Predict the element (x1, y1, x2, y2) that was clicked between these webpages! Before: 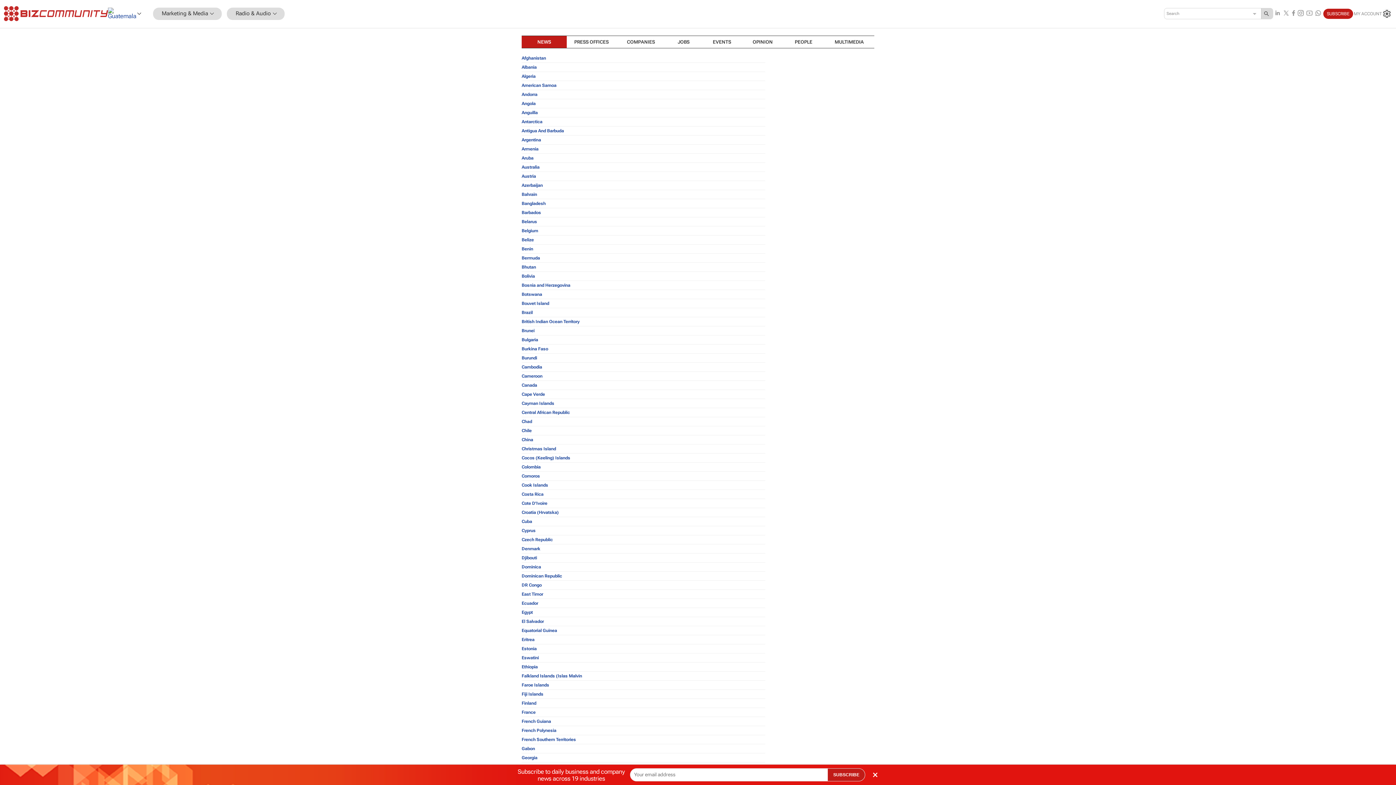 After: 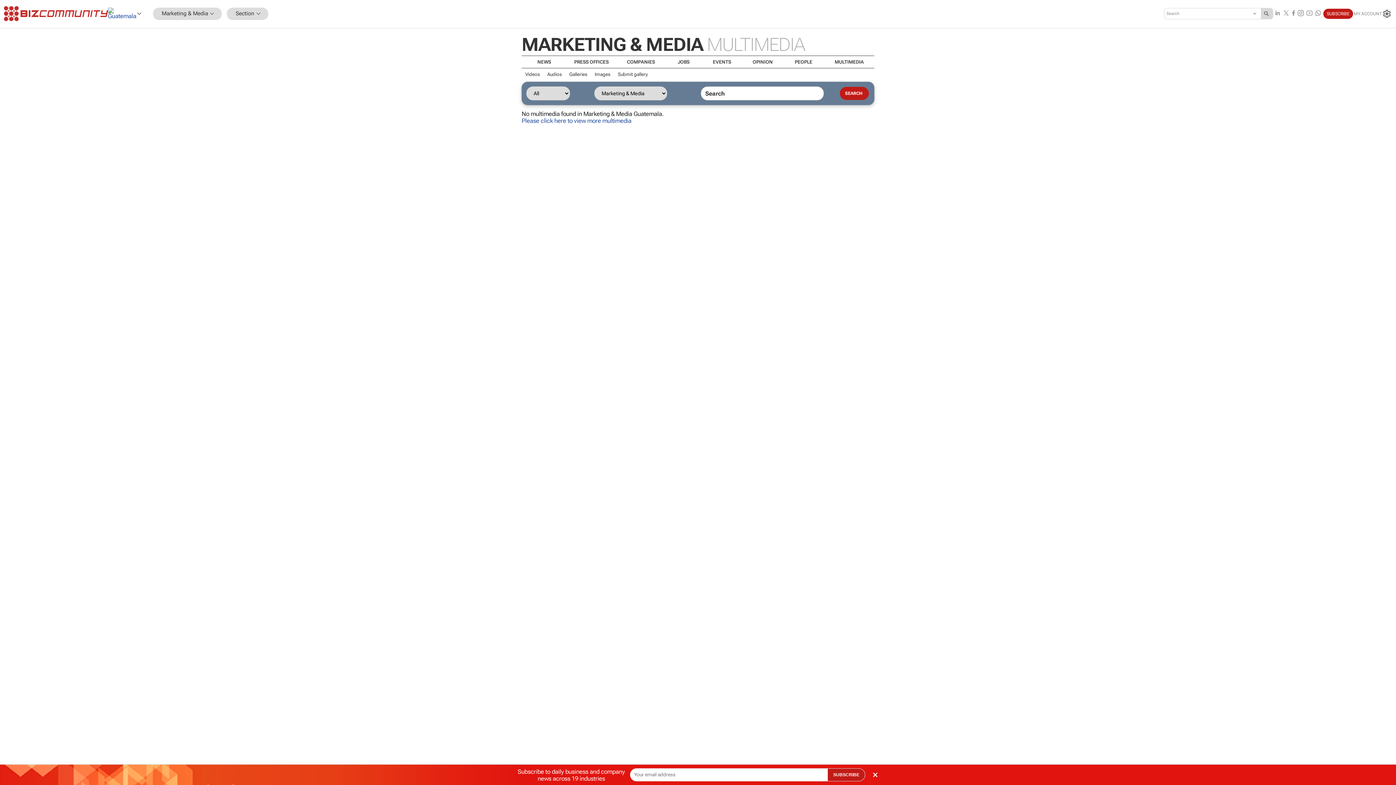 Action: bbox: (824, 36, 874, 48) label: MULTIMEDIA